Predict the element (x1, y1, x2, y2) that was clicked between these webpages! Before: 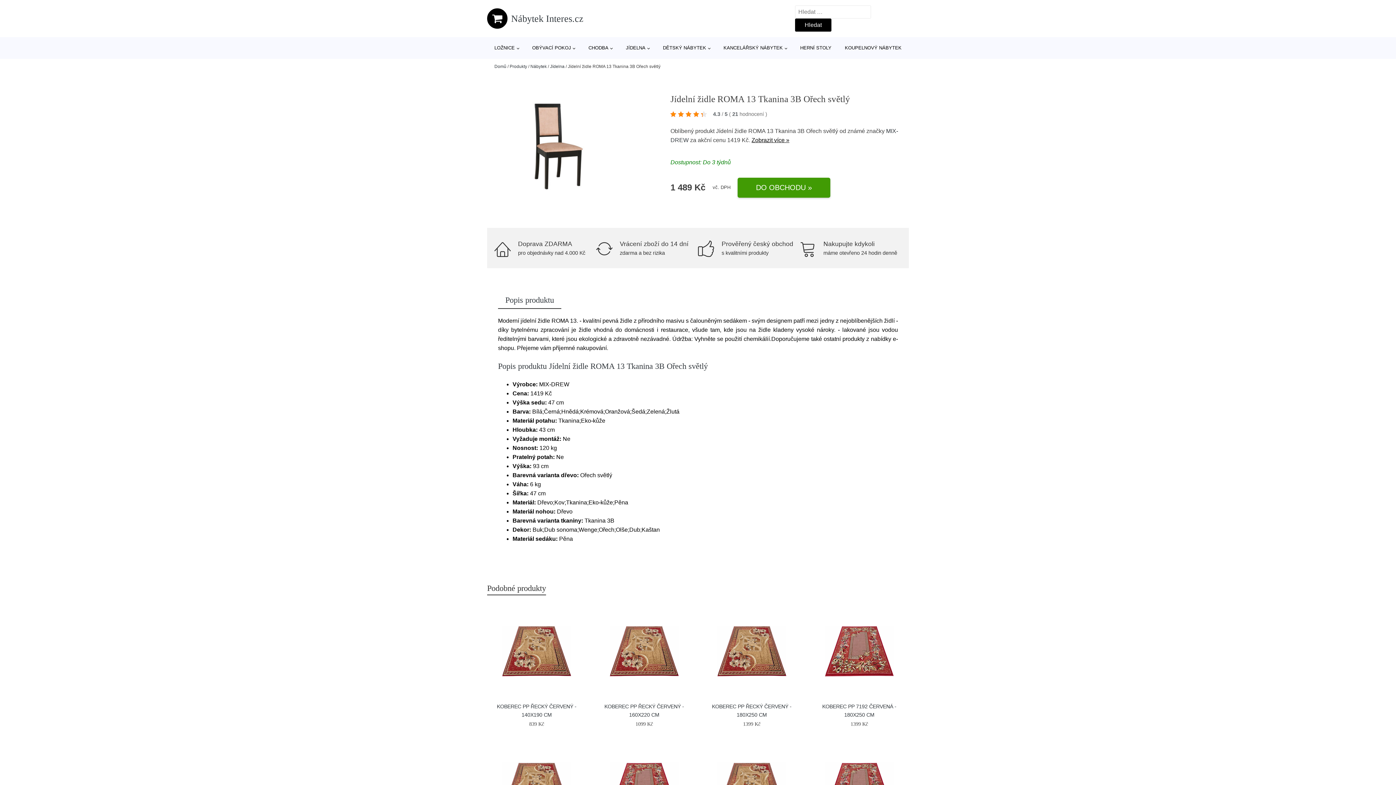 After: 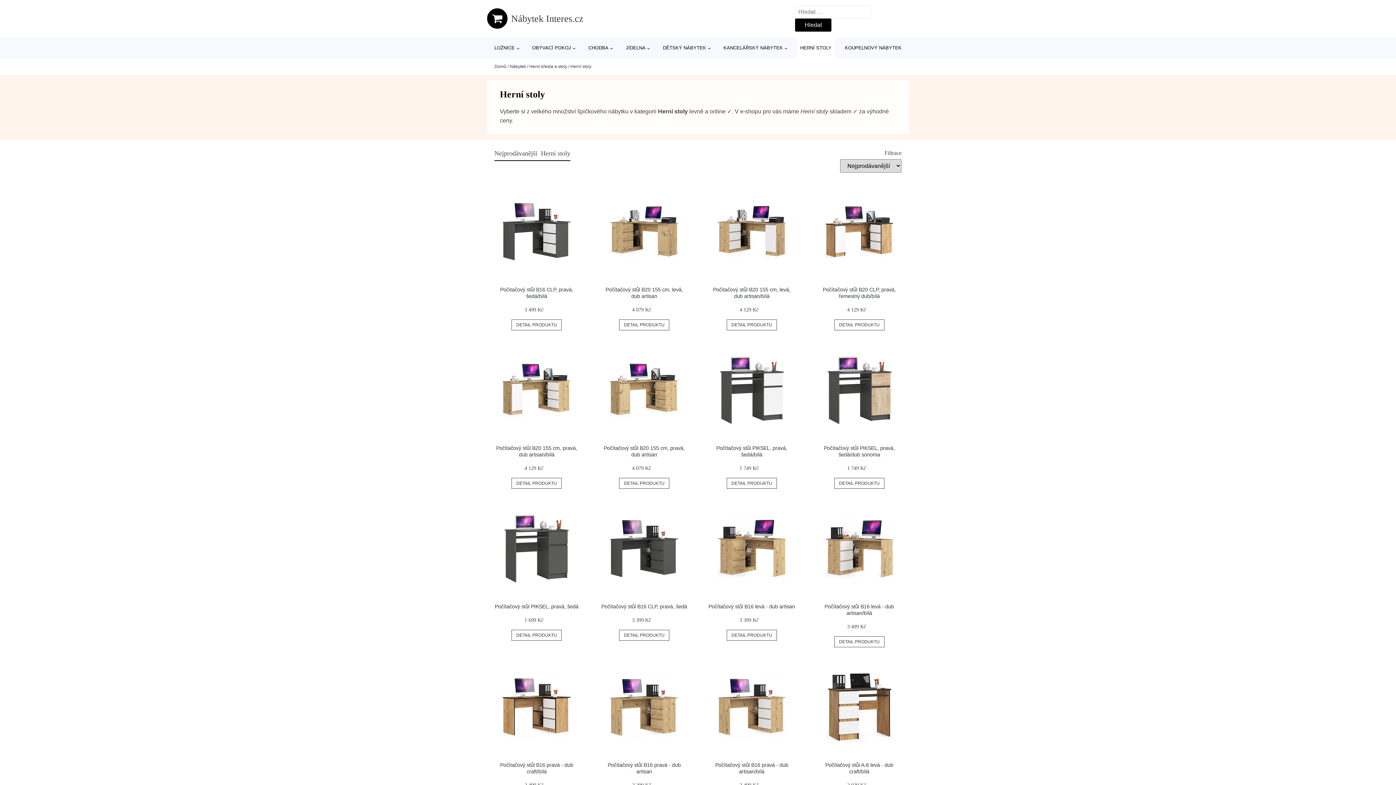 Action: bbox: (796, 37, 835, 58) label: HERNÍ STOLY